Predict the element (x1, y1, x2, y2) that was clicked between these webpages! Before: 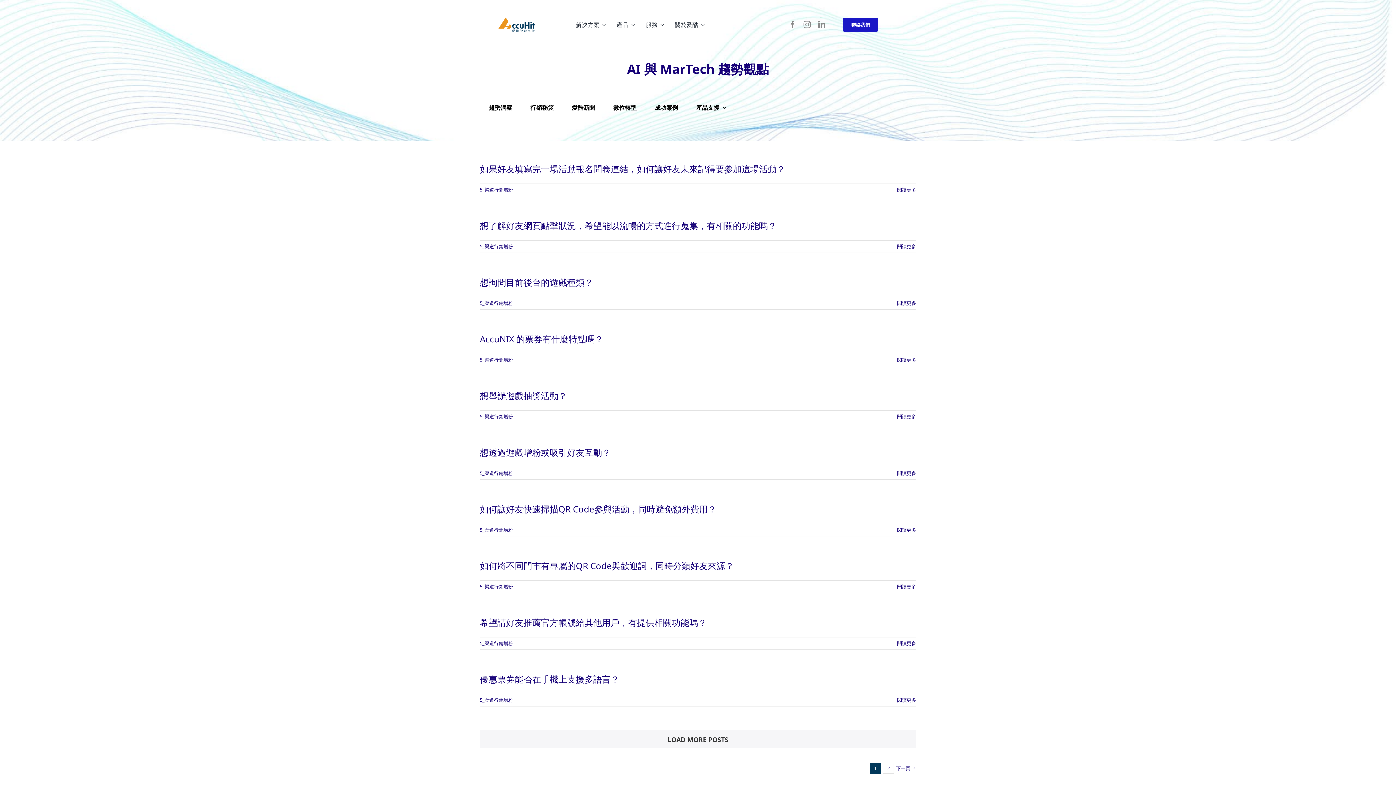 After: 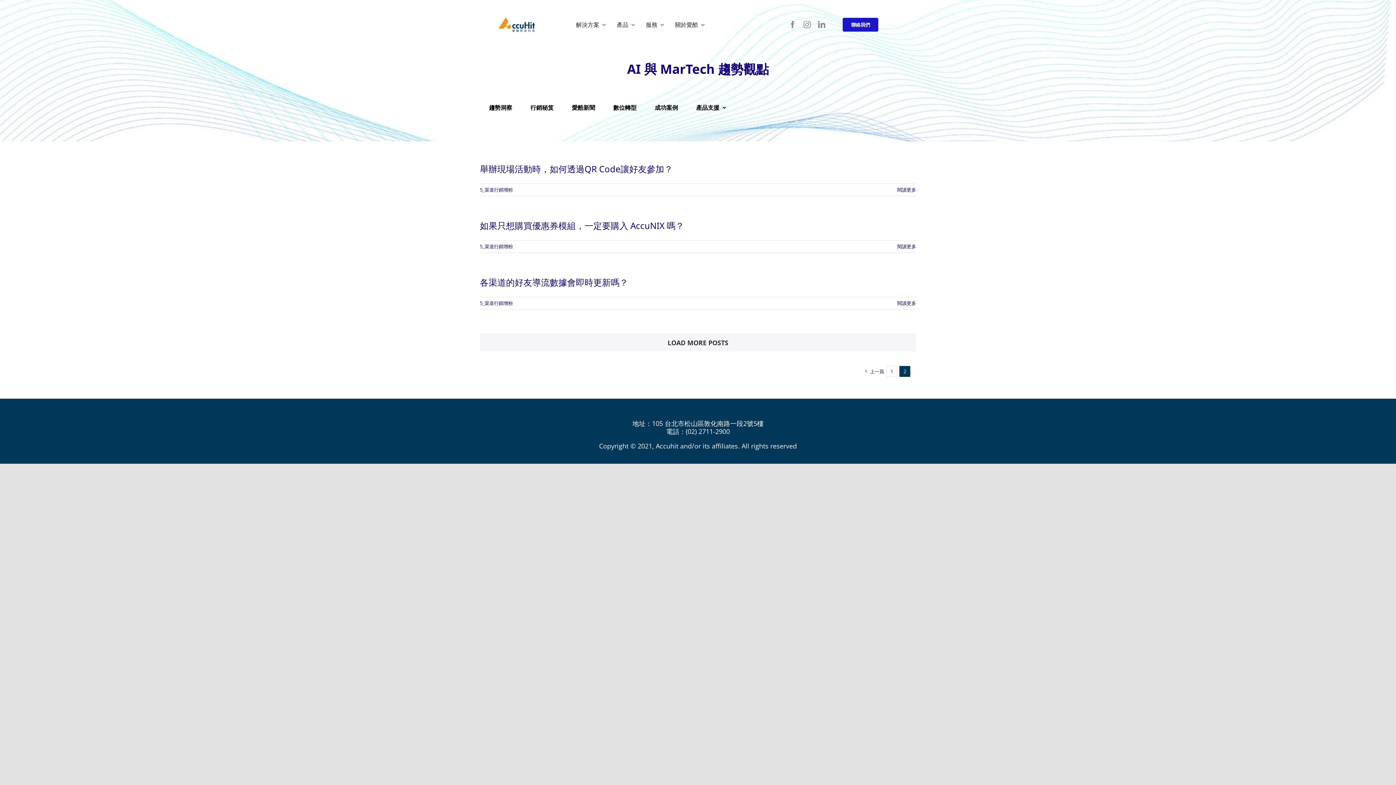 Action: bbox: (883, 763, 894, 774) label: 2